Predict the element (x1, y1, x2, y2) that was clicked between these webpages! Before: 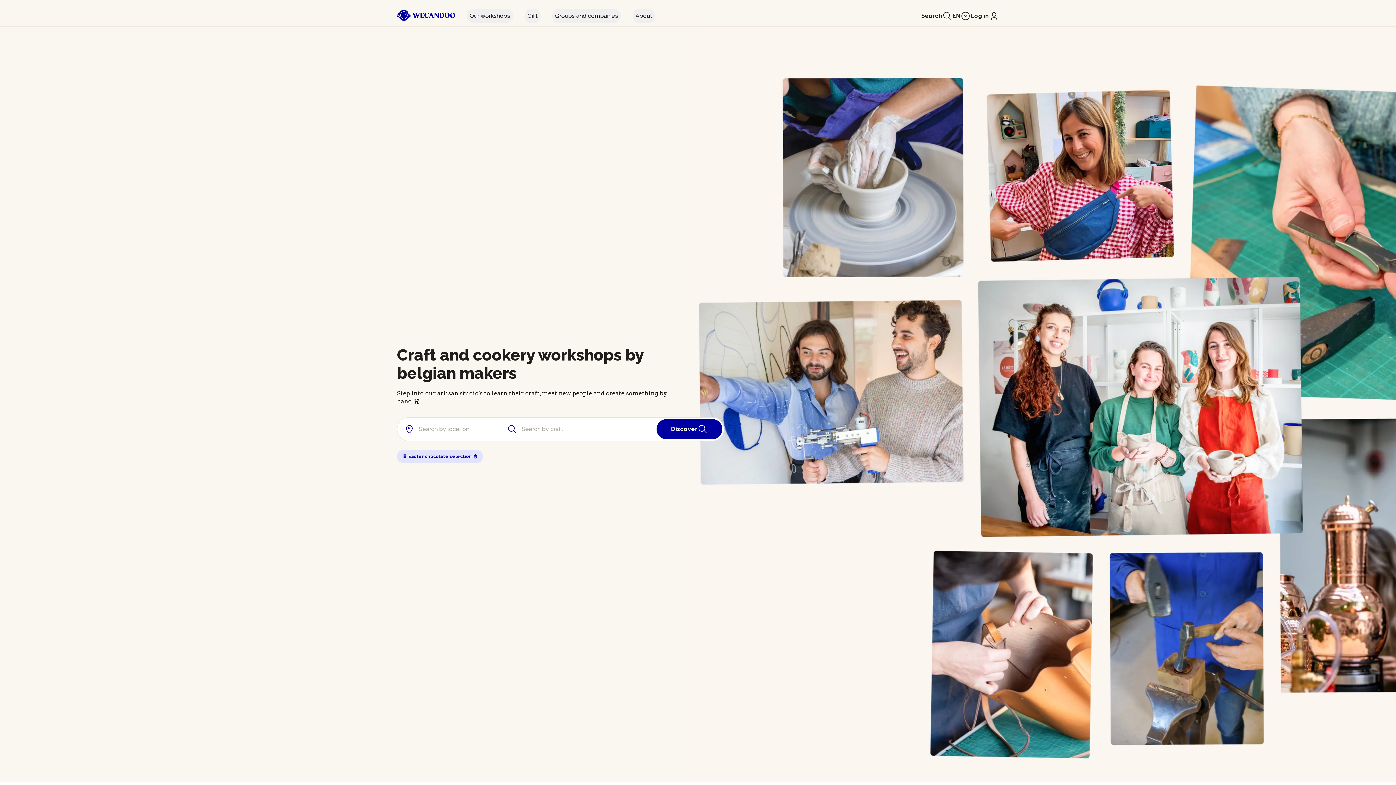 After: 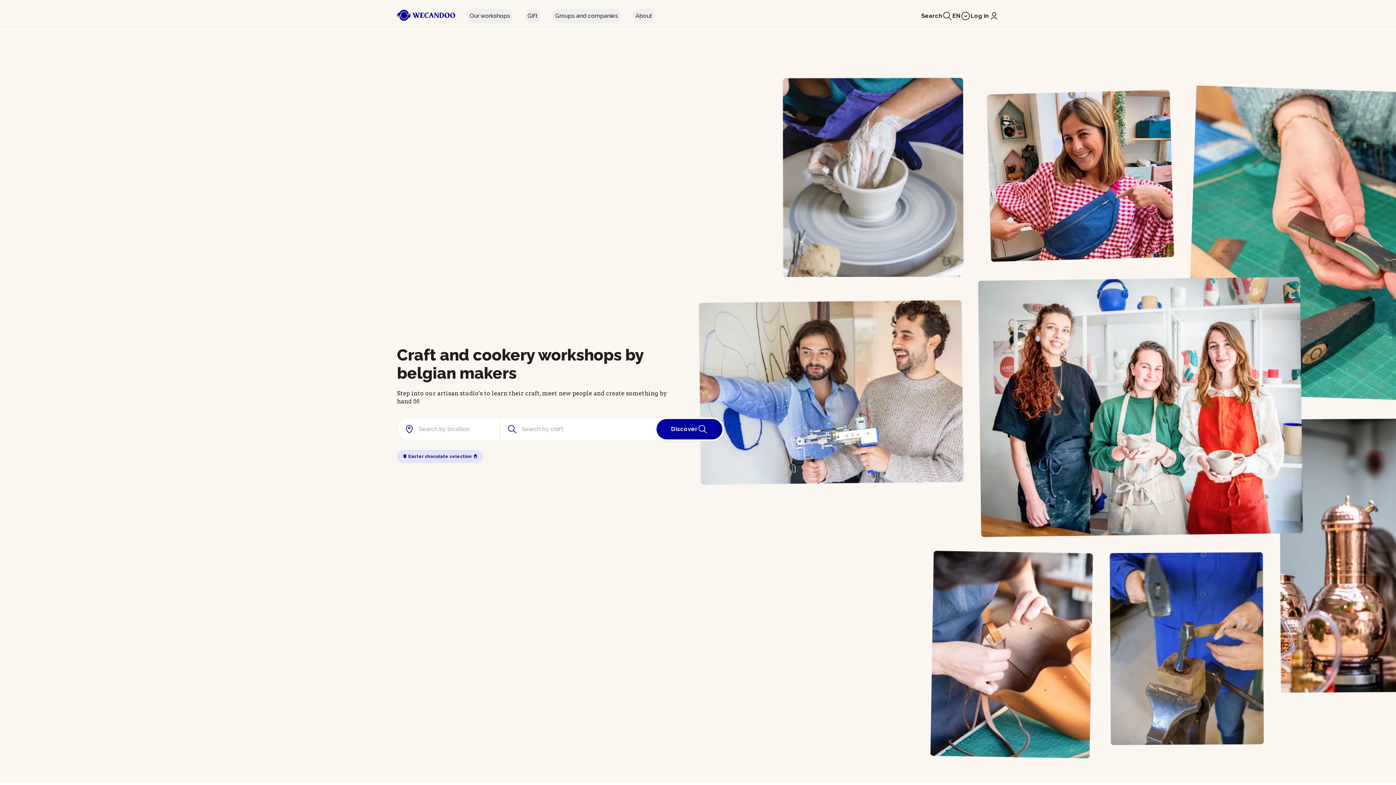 Action: bbox: (397, 9, 455, 20)